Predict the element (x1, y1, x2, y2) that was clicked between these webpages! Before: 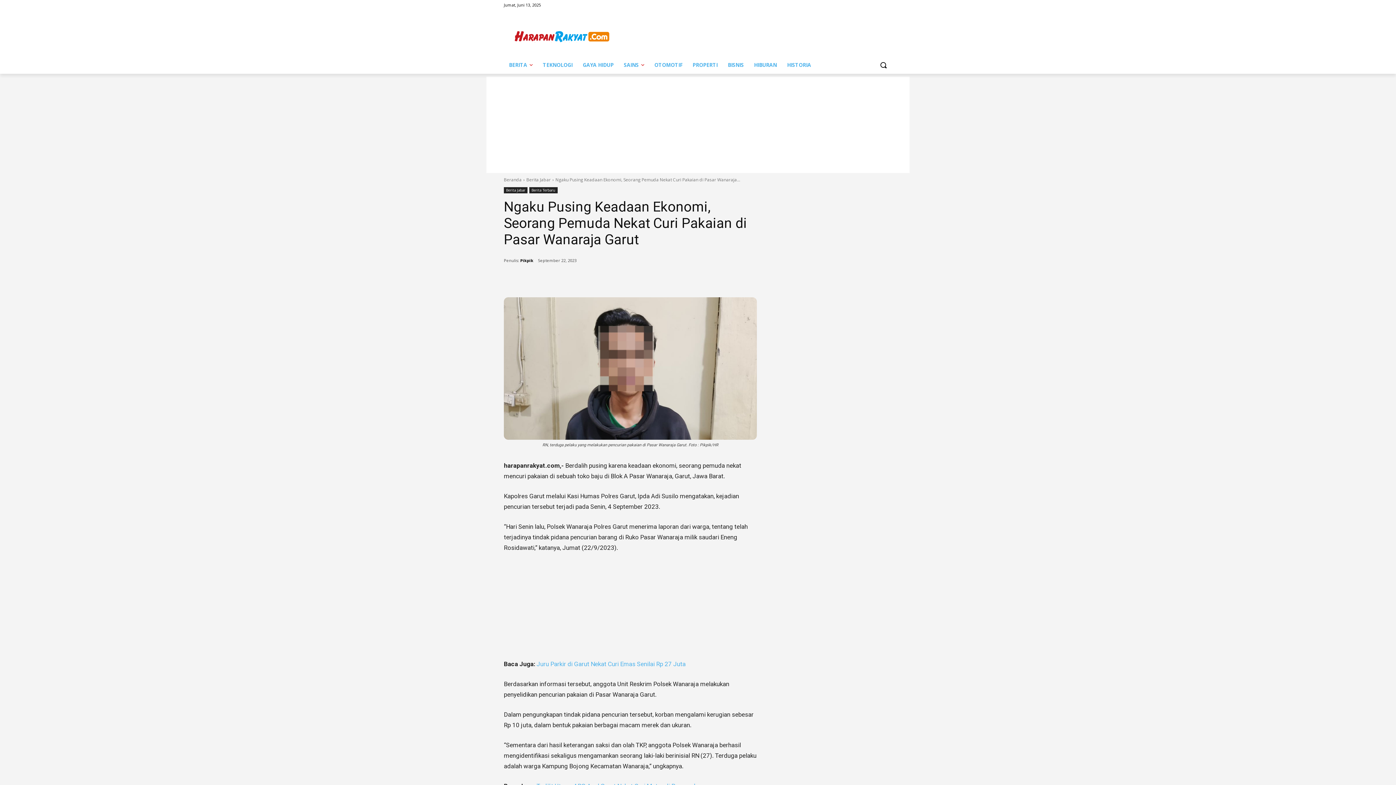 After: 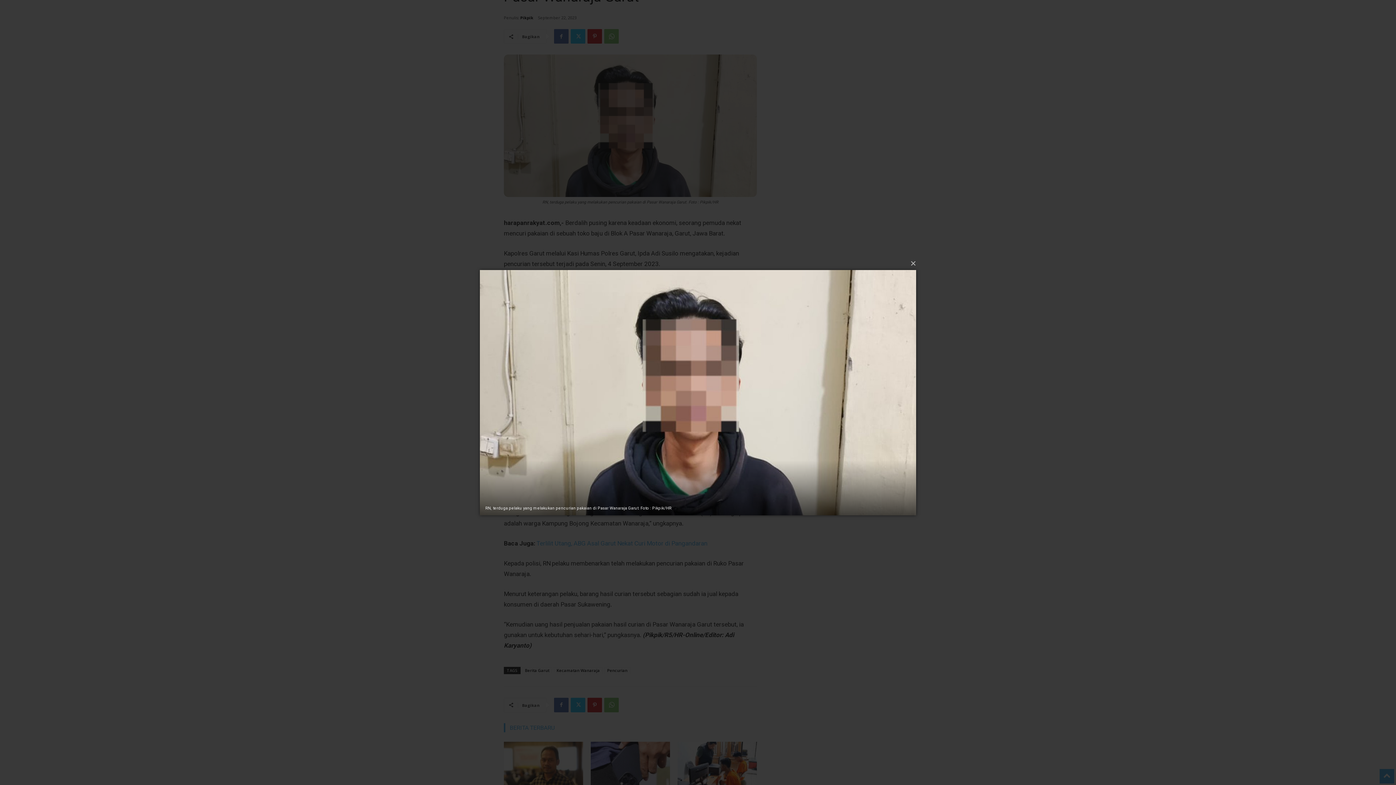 Action: bbox: (504, 297, 757, 439)